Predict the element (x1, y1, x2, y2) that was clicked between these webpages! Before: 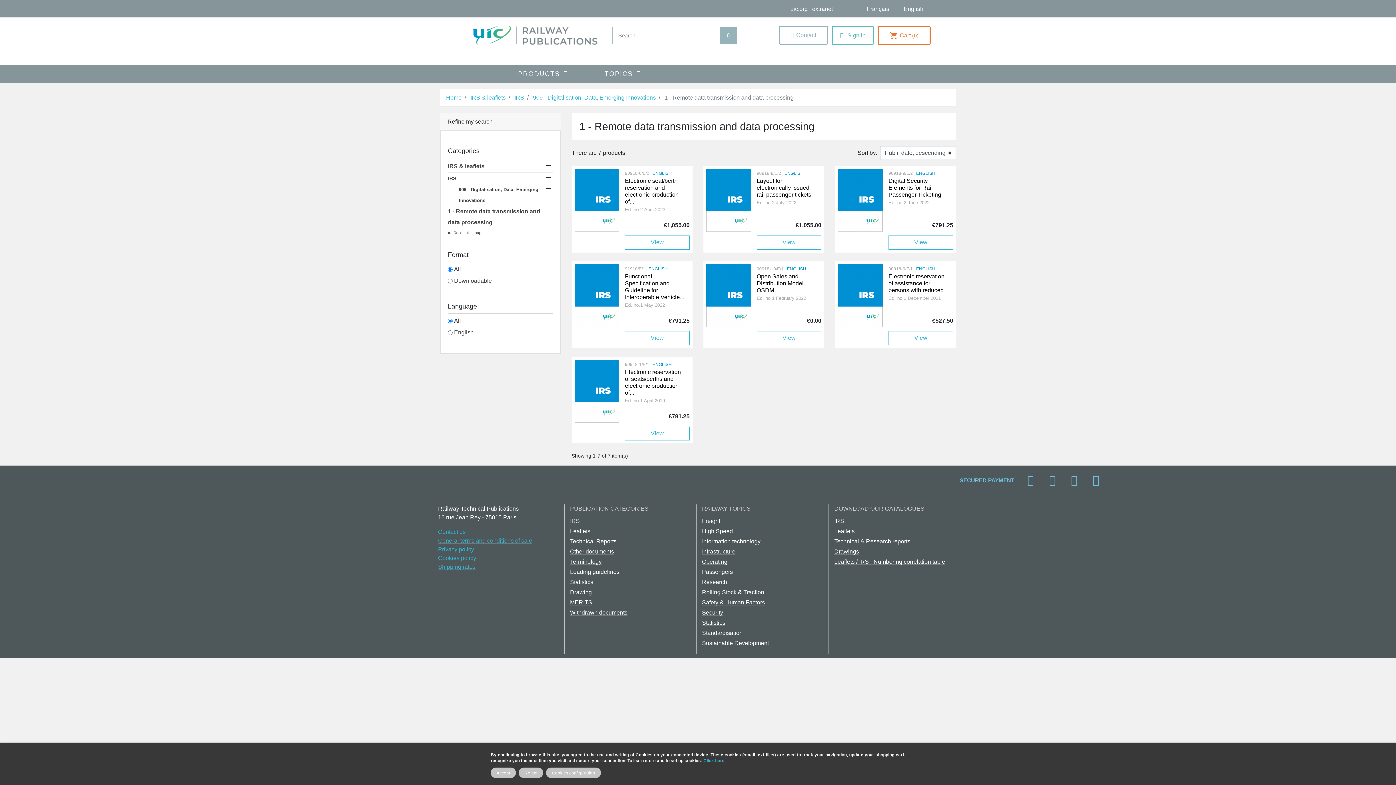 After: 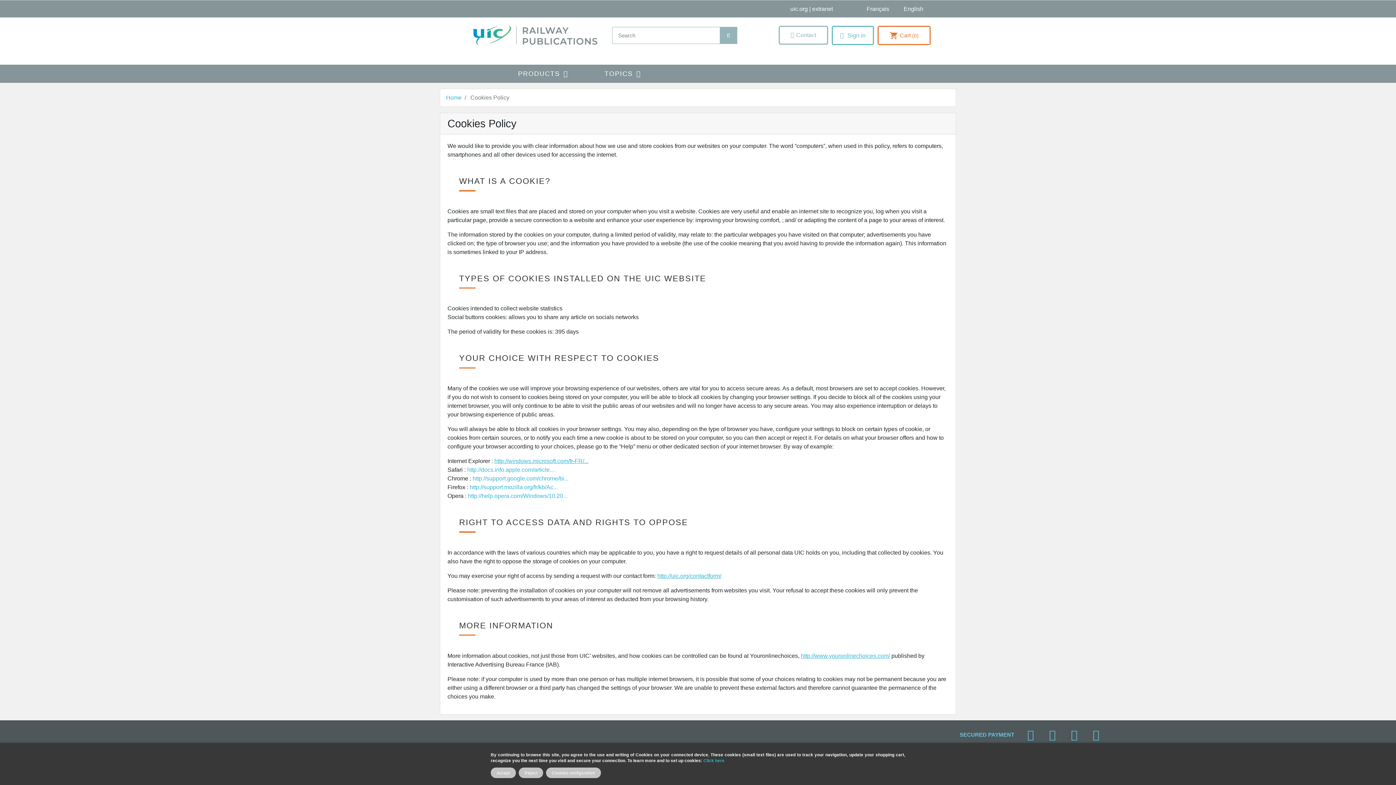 Action: label: Cookies policy bbox: (438, 555, 476, 561)